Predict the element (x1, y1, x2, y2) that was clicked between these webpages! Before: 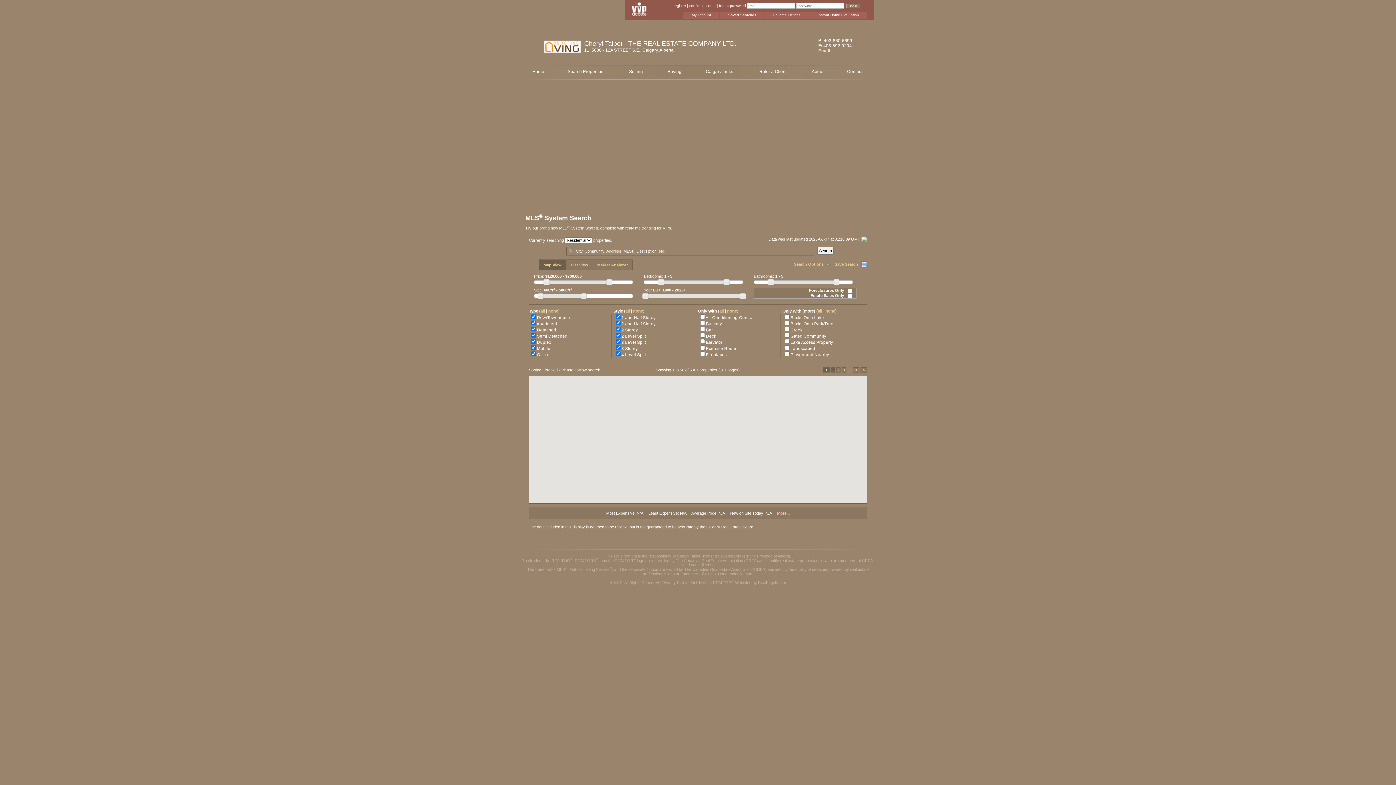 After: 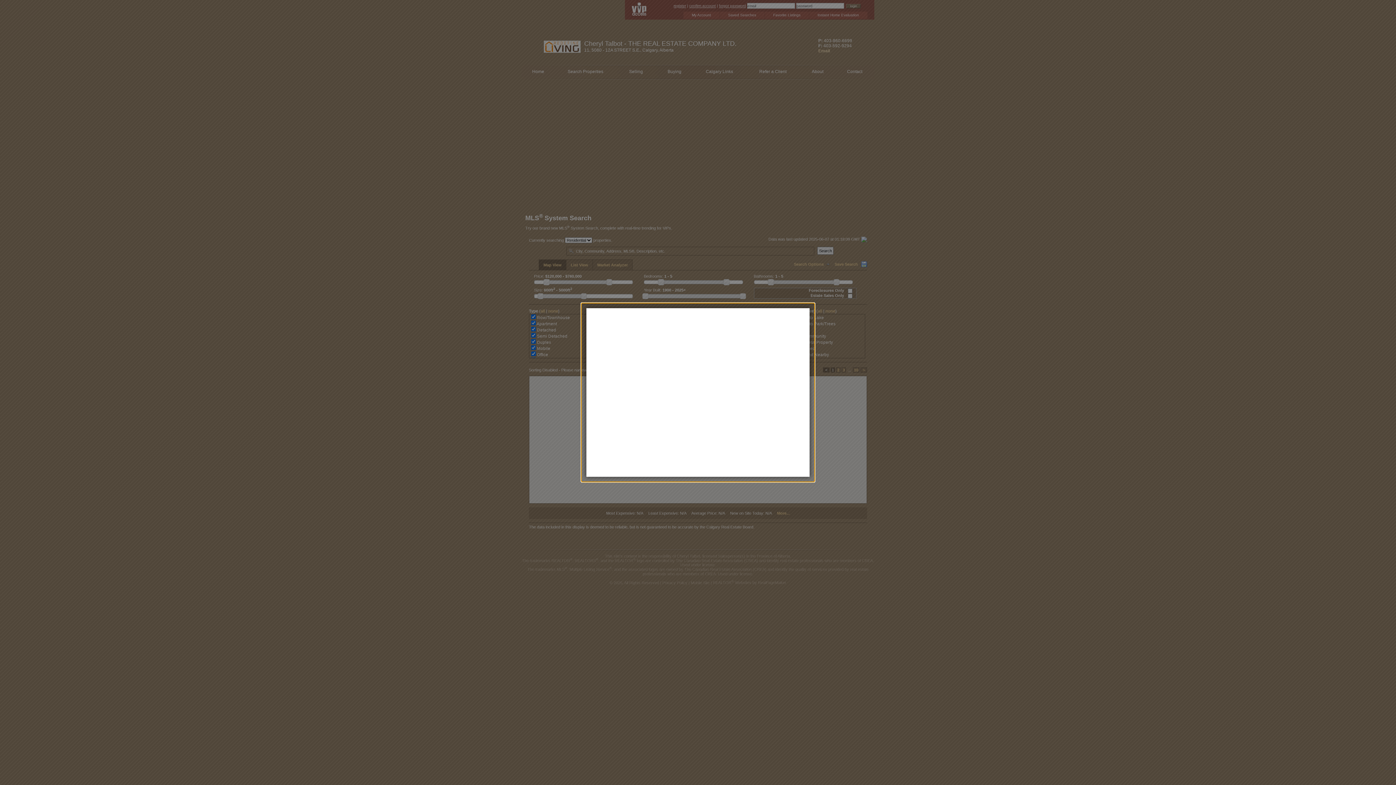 Action: label: My Account bbox: (683, 11, 719, 18)